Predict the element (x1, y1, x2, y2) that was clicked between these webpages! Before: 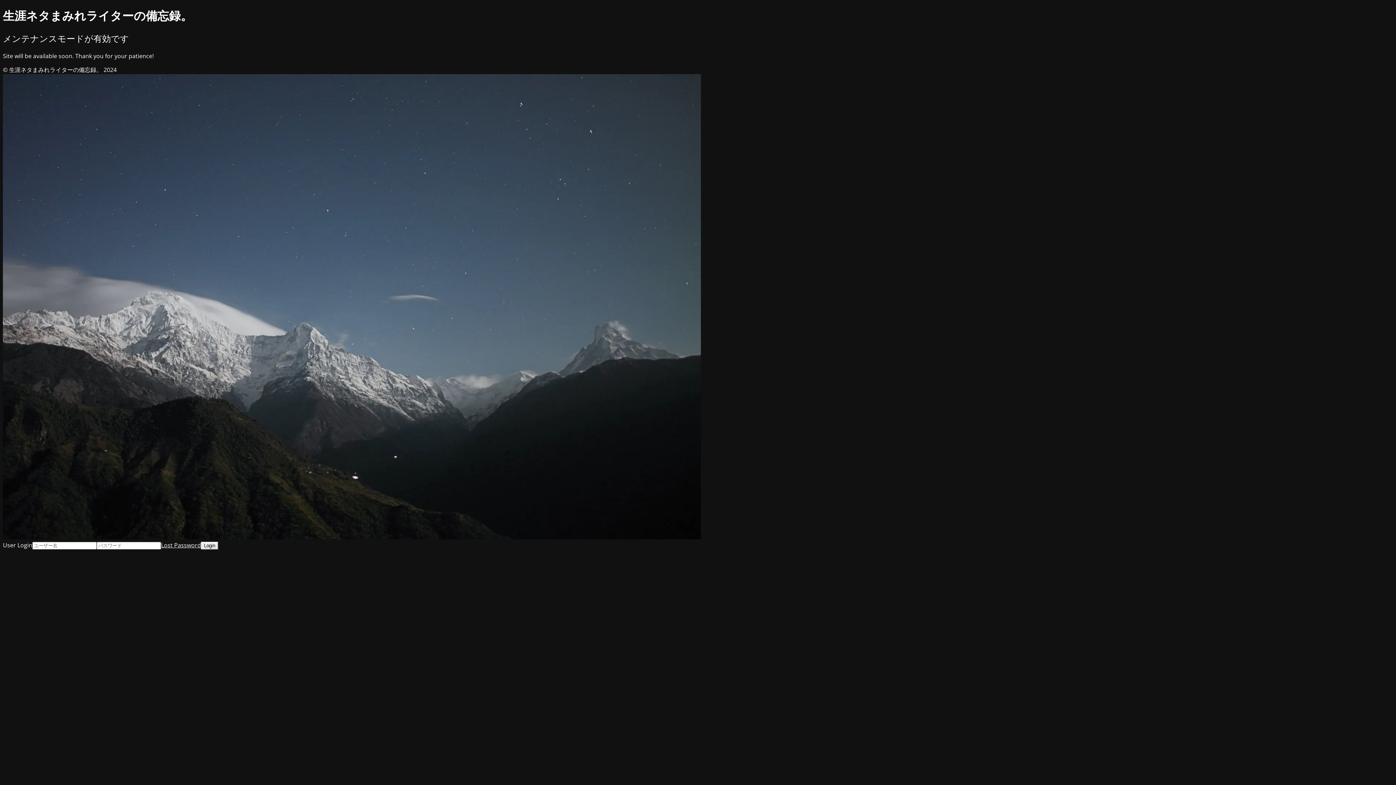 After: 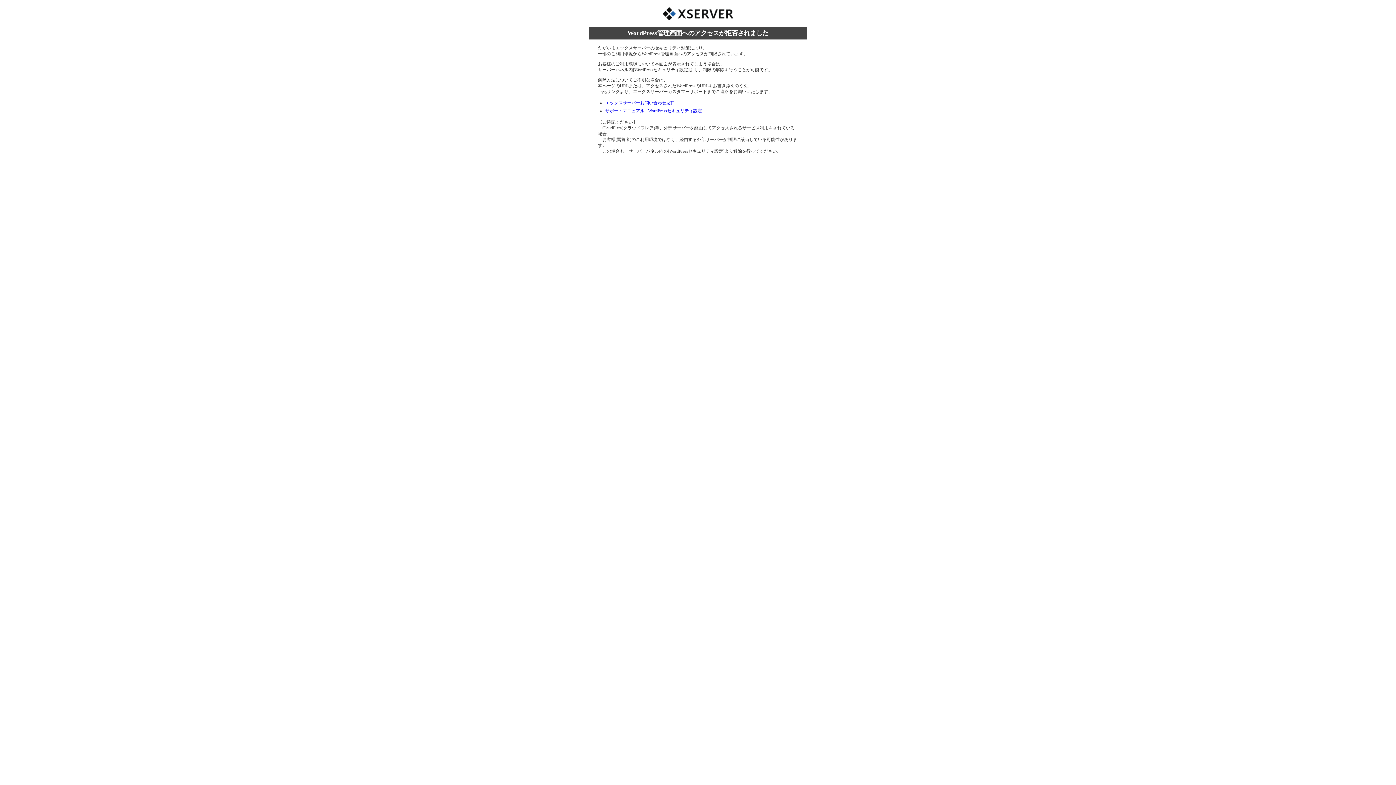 Action: bbox: (161, 541, 201, 549) label: Lost Password